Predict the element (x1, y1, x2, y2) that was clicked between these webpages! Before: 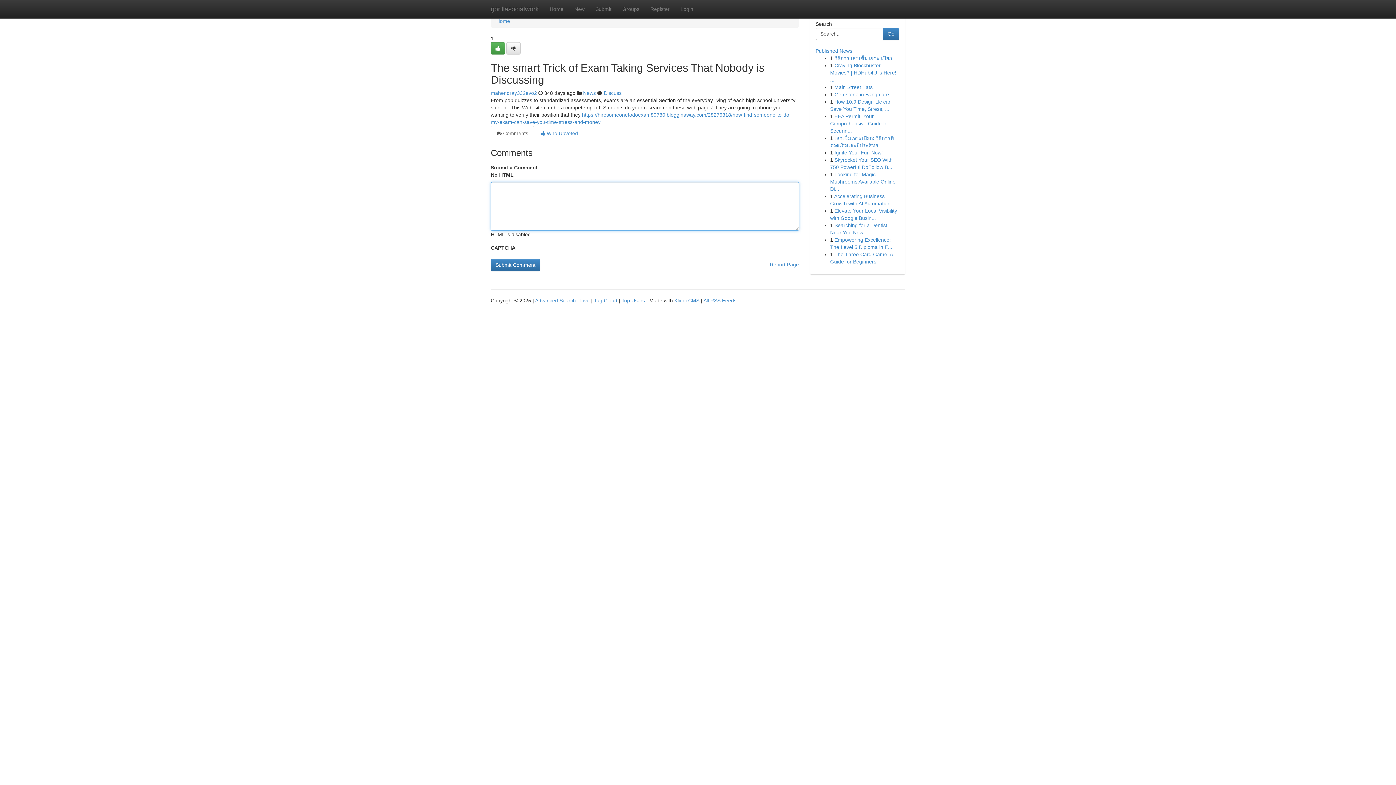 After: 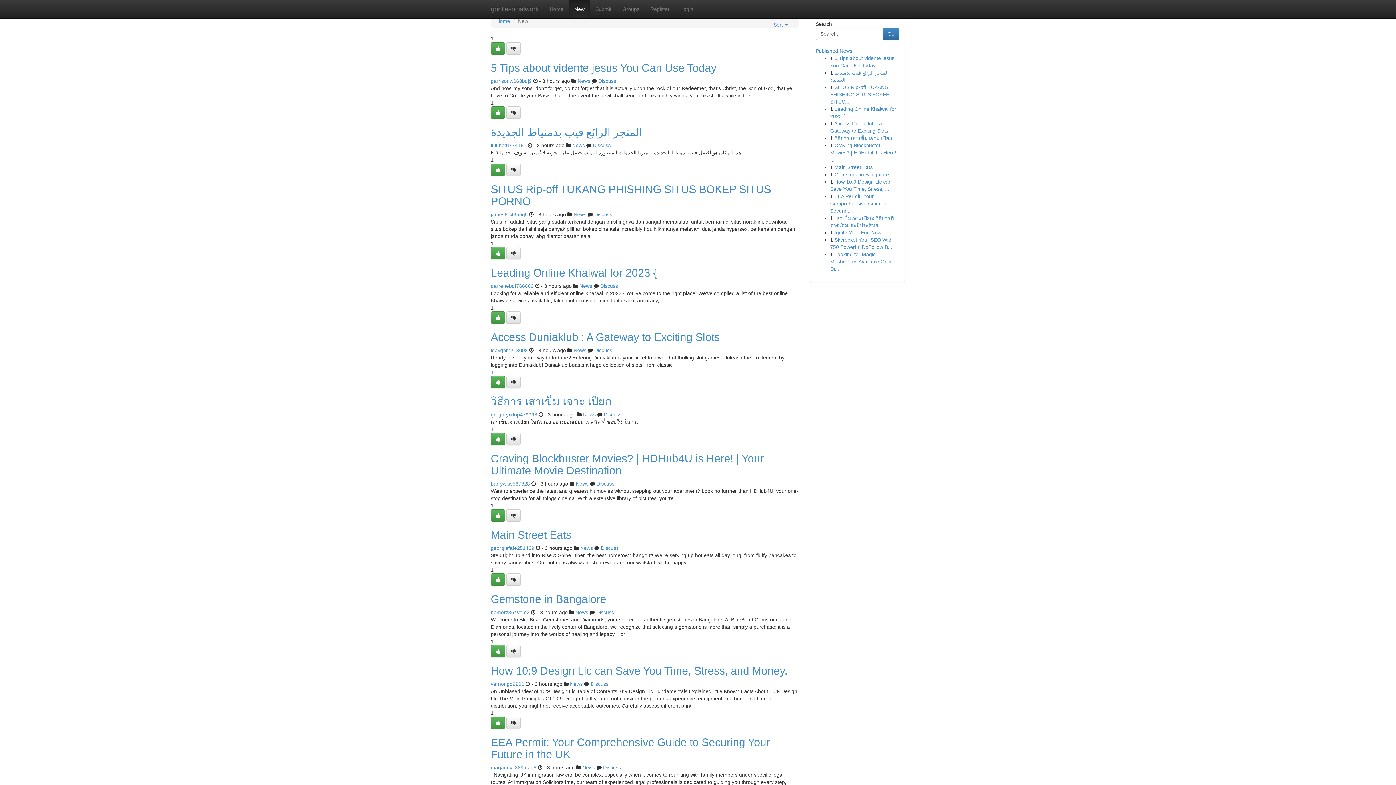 Action: bbox: (569, 0, 590, 18) label: New